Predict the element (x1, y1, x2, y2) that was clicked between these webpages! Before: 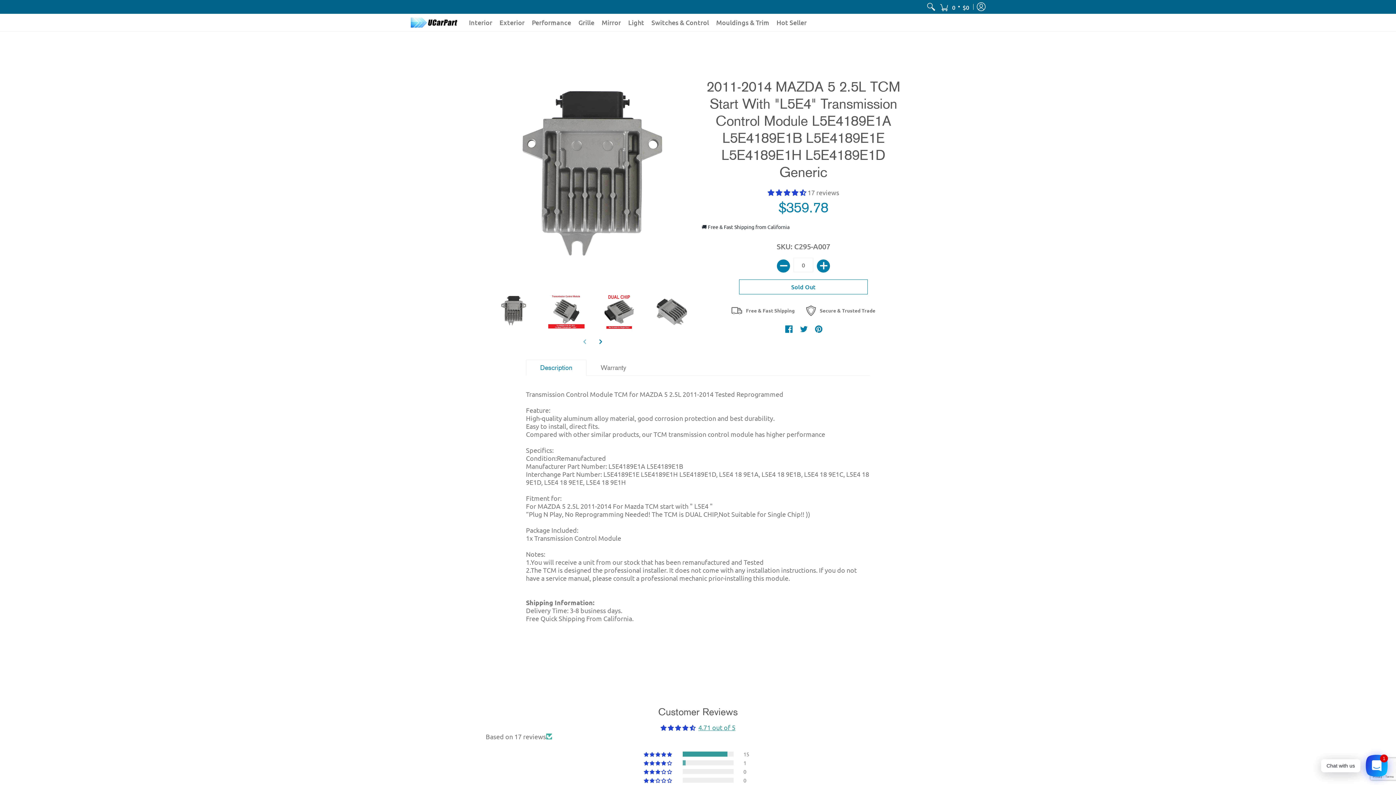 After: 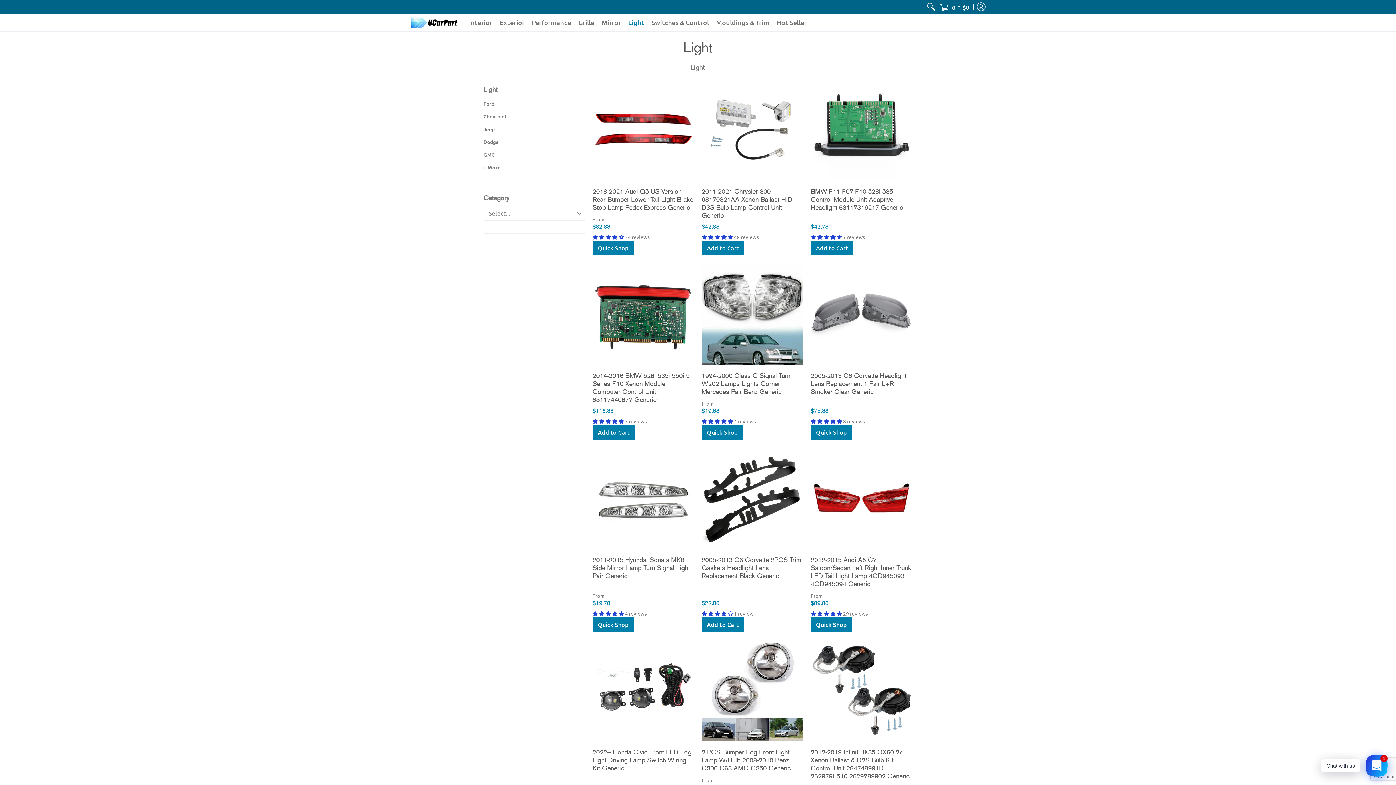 Action: label: Light bbox: (624, 13, 648, 31)